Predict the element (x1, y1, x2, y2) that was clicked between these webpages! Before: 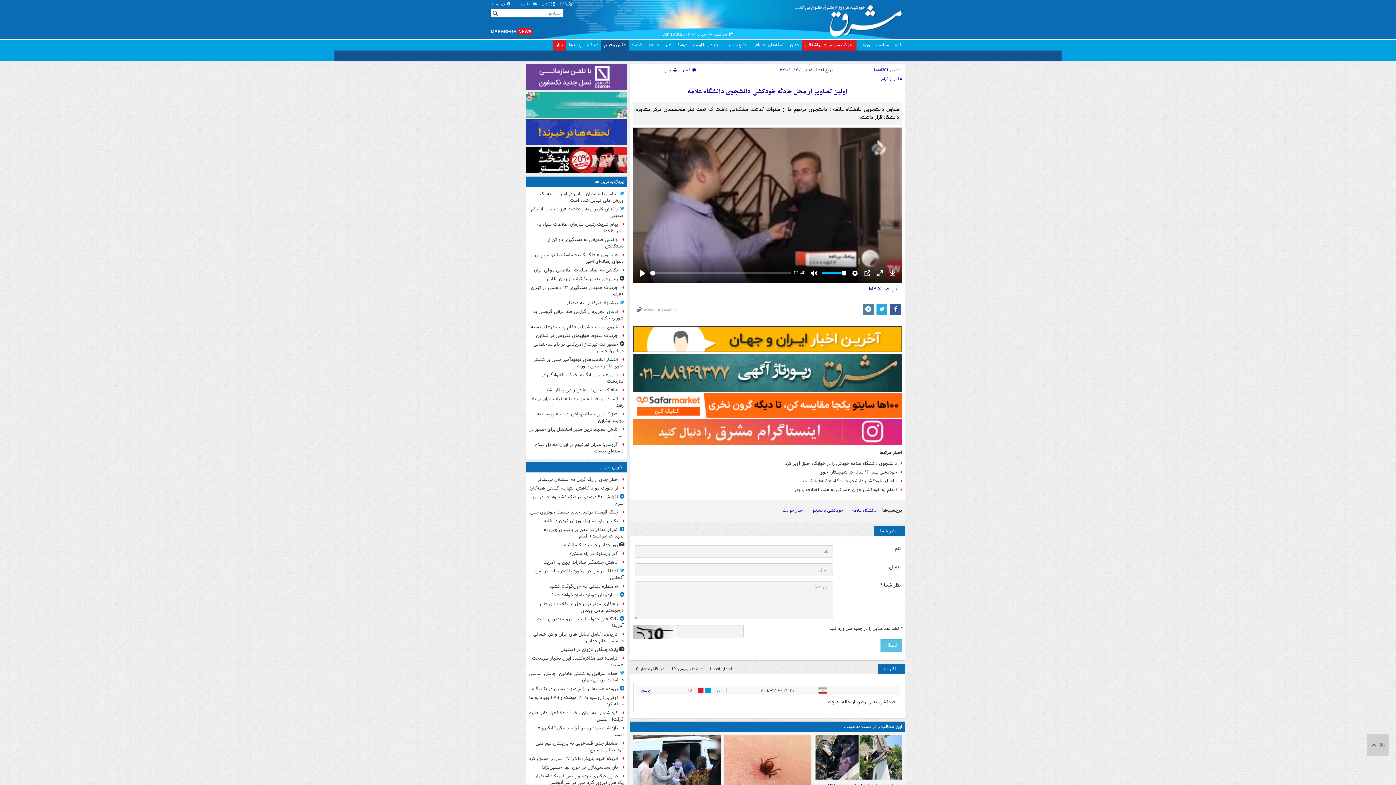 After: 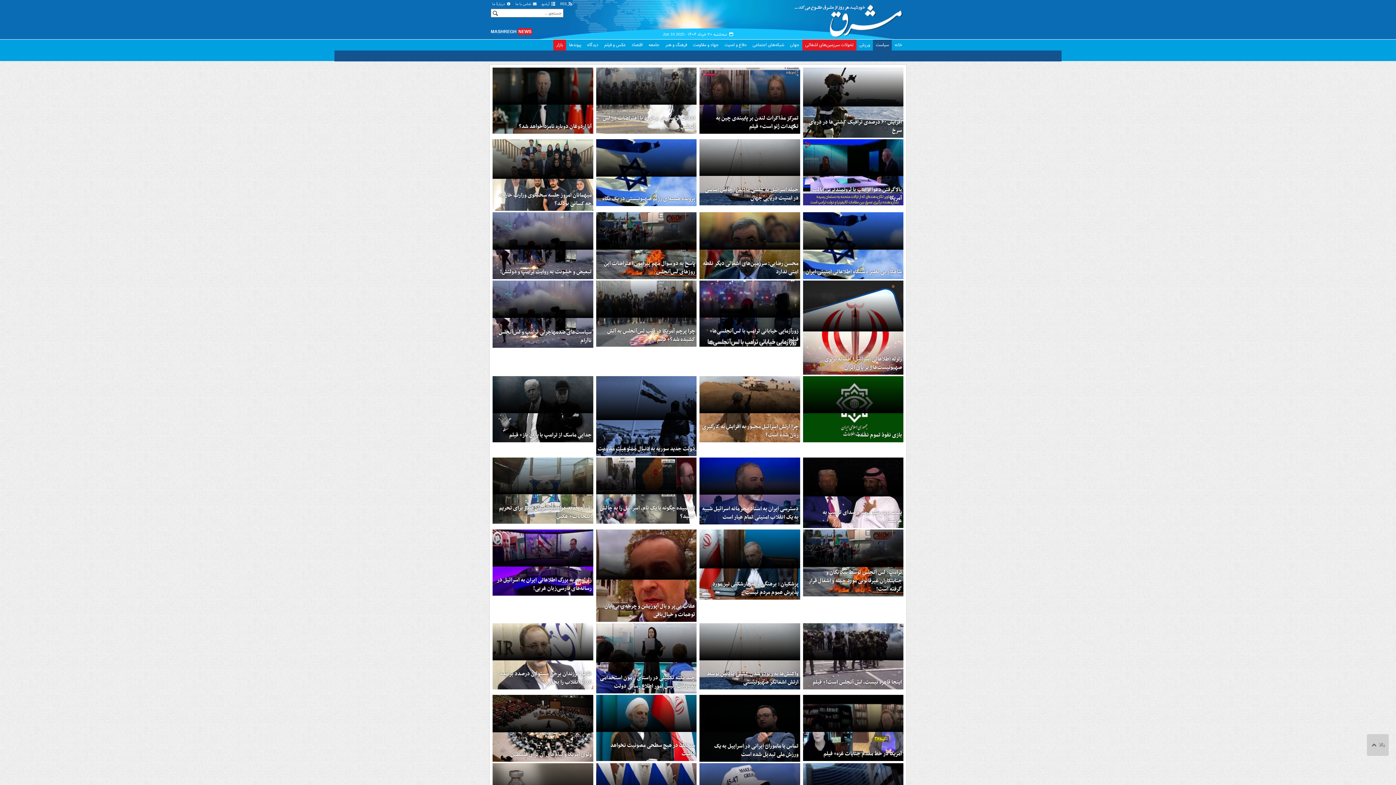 Action: label: شبکه‌های اجتماعی bbox: (749, 39, 787, 50)